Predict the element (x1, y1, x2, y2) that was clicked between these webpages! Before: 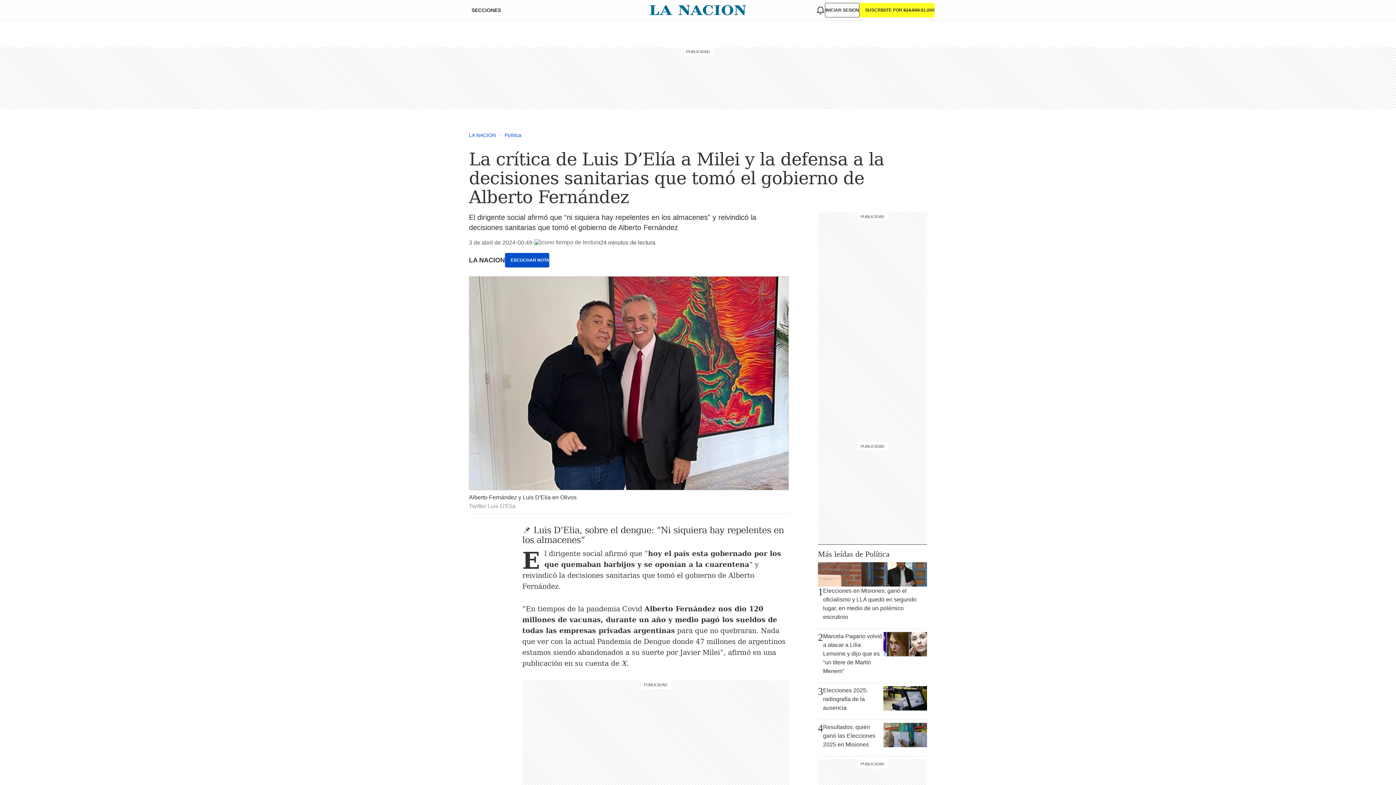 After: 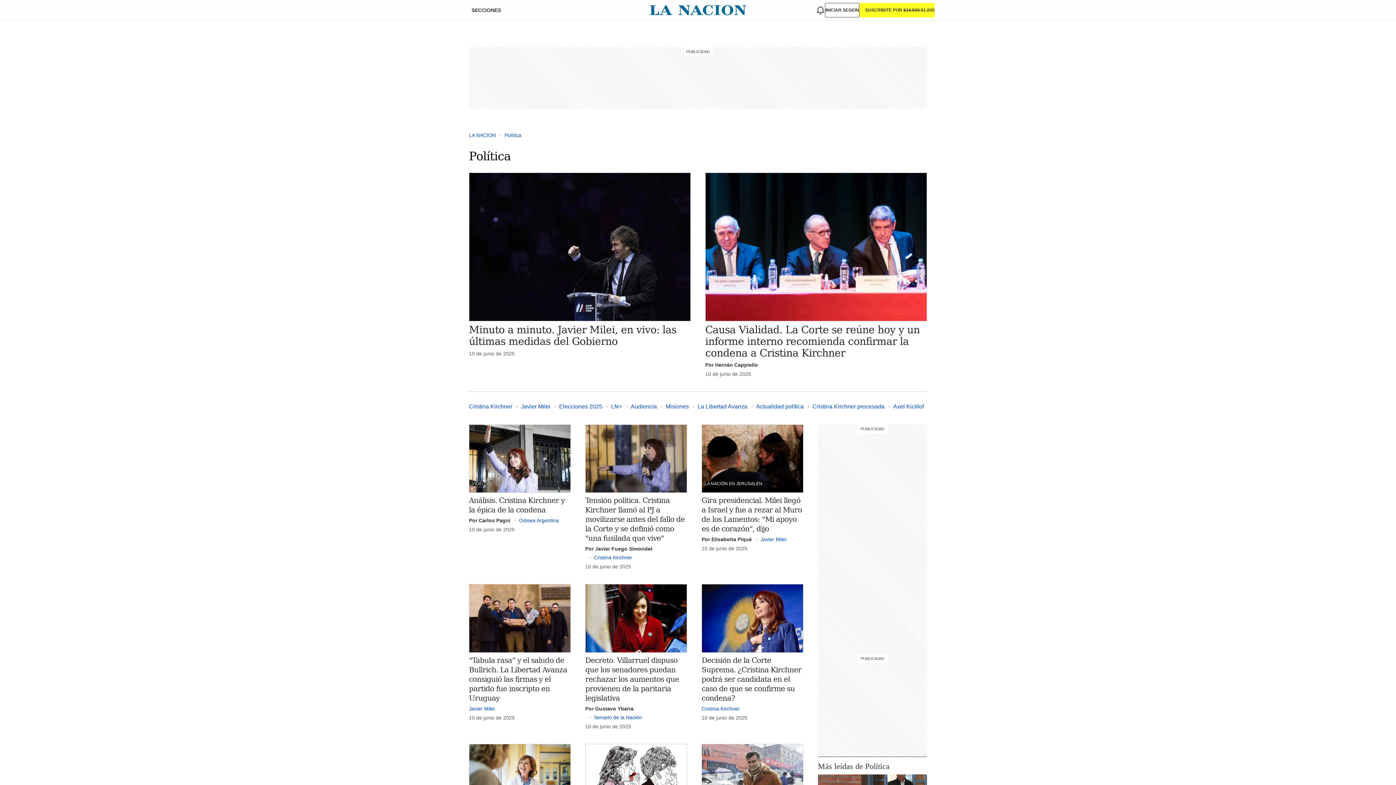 Action: bbox: (496, 132, 521, 138) label: >
Política